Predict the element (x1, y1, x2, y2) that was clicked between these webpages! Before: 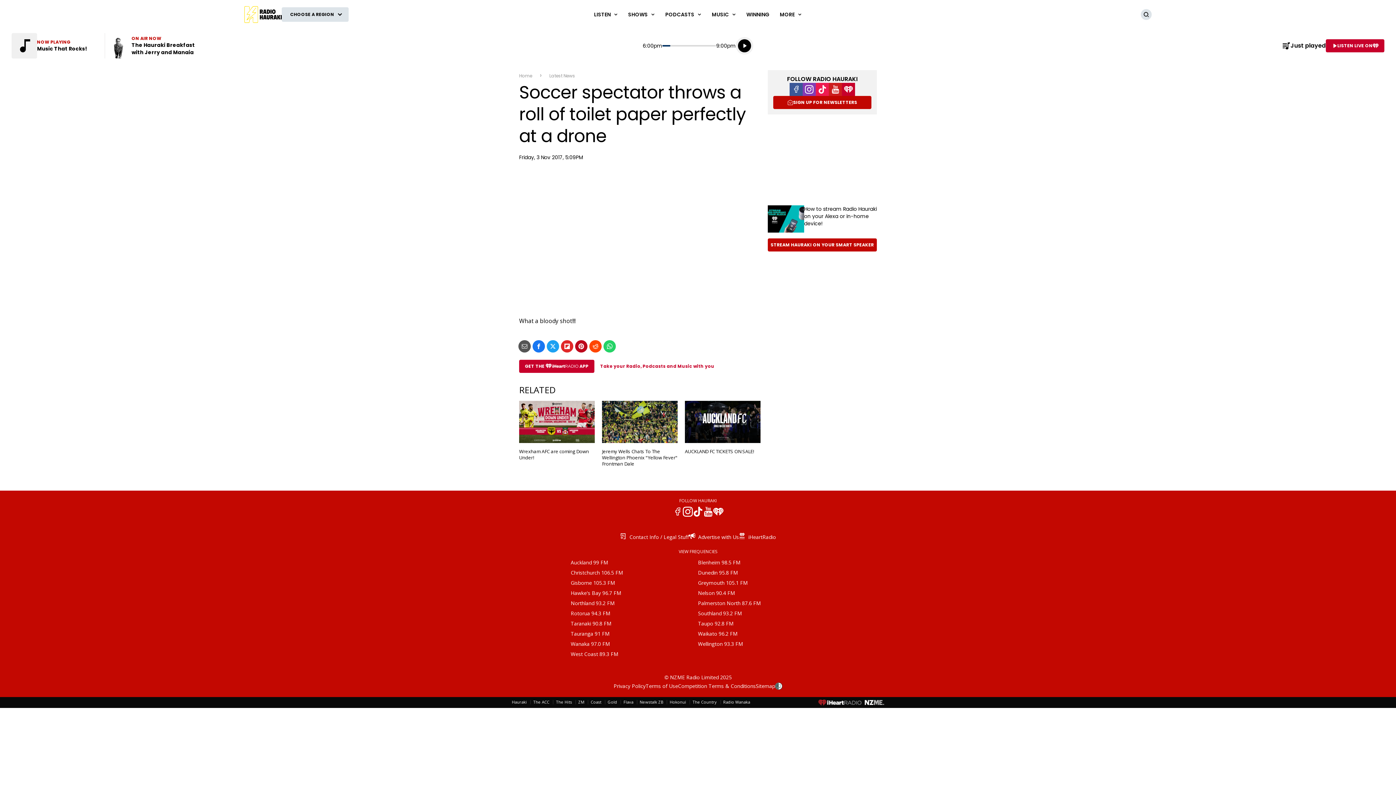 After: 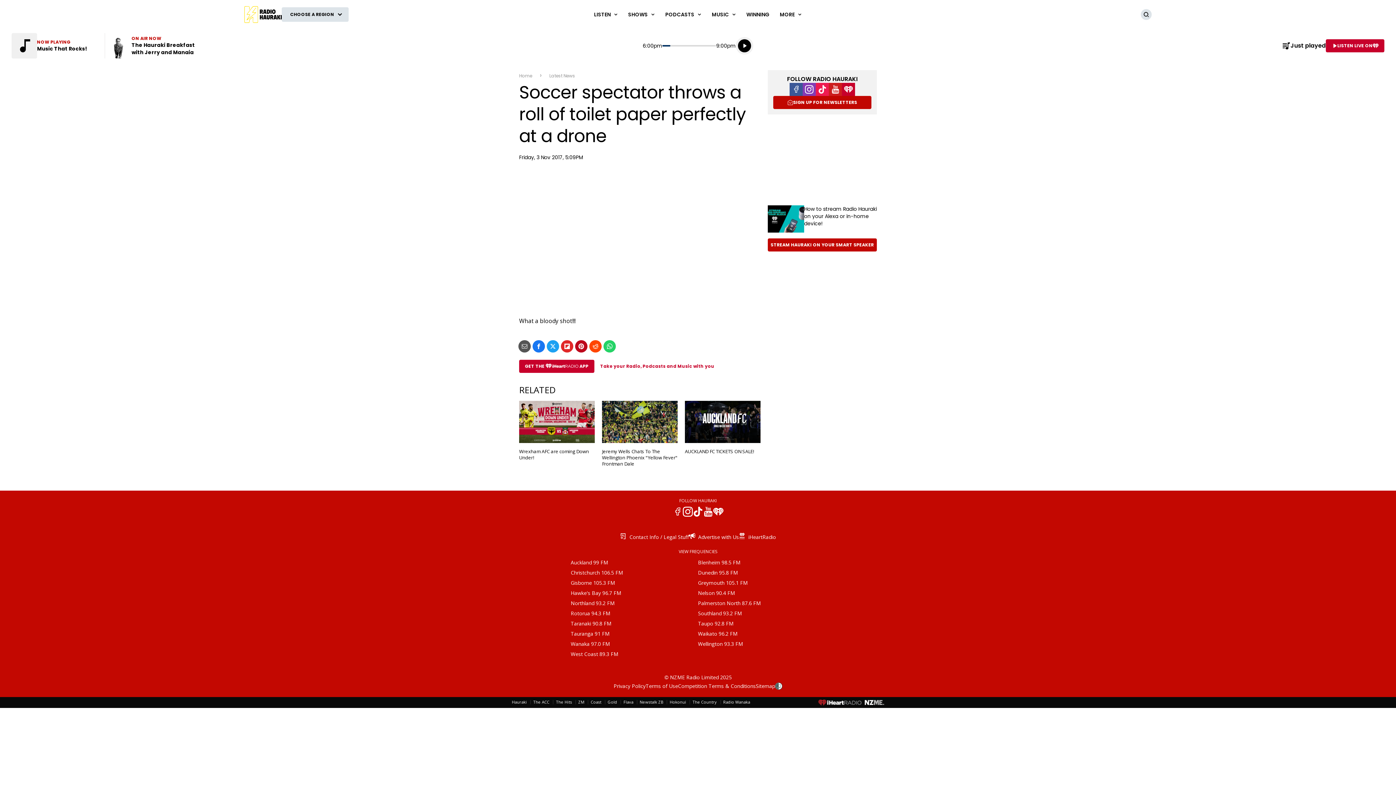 Action: label: Taranaki 90.8 FM bbox: (570, 618, 611, 629)